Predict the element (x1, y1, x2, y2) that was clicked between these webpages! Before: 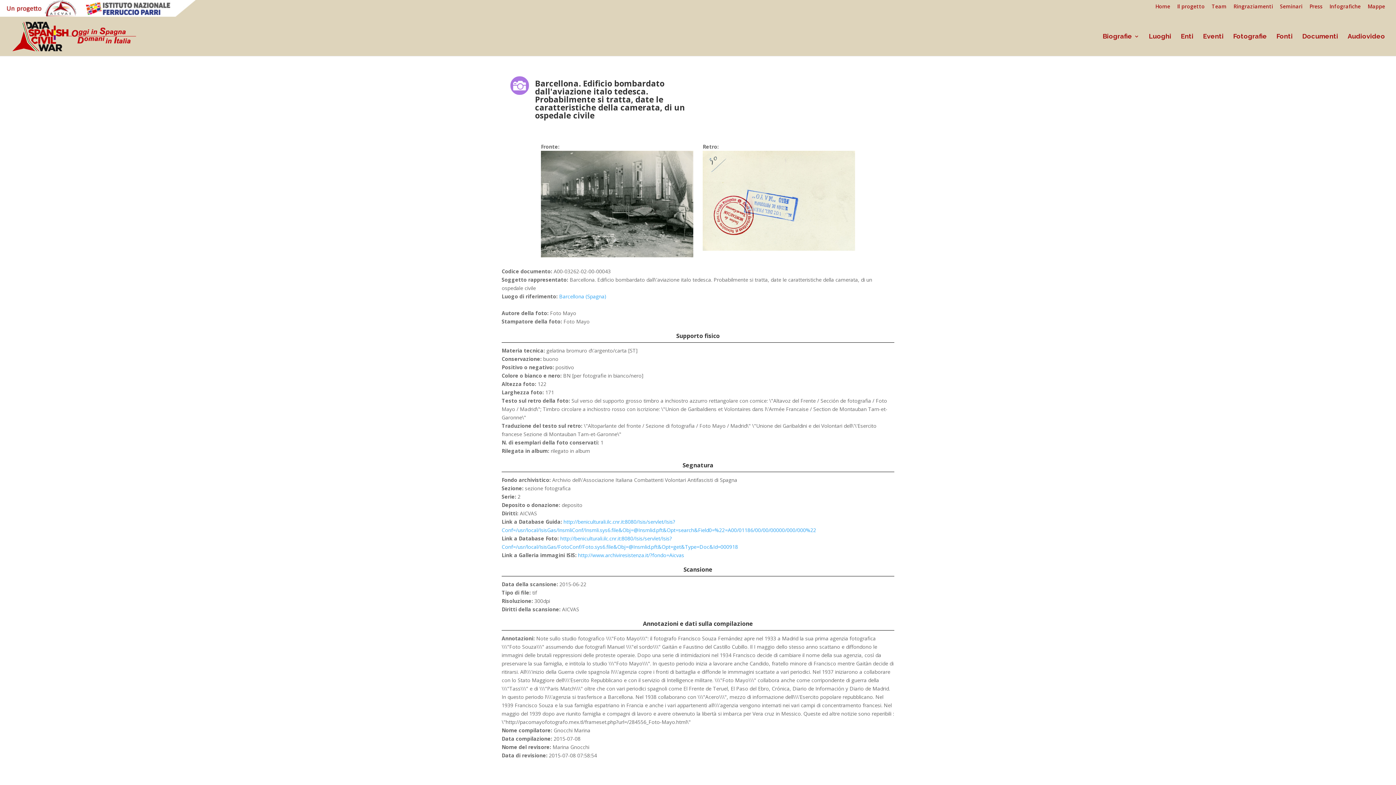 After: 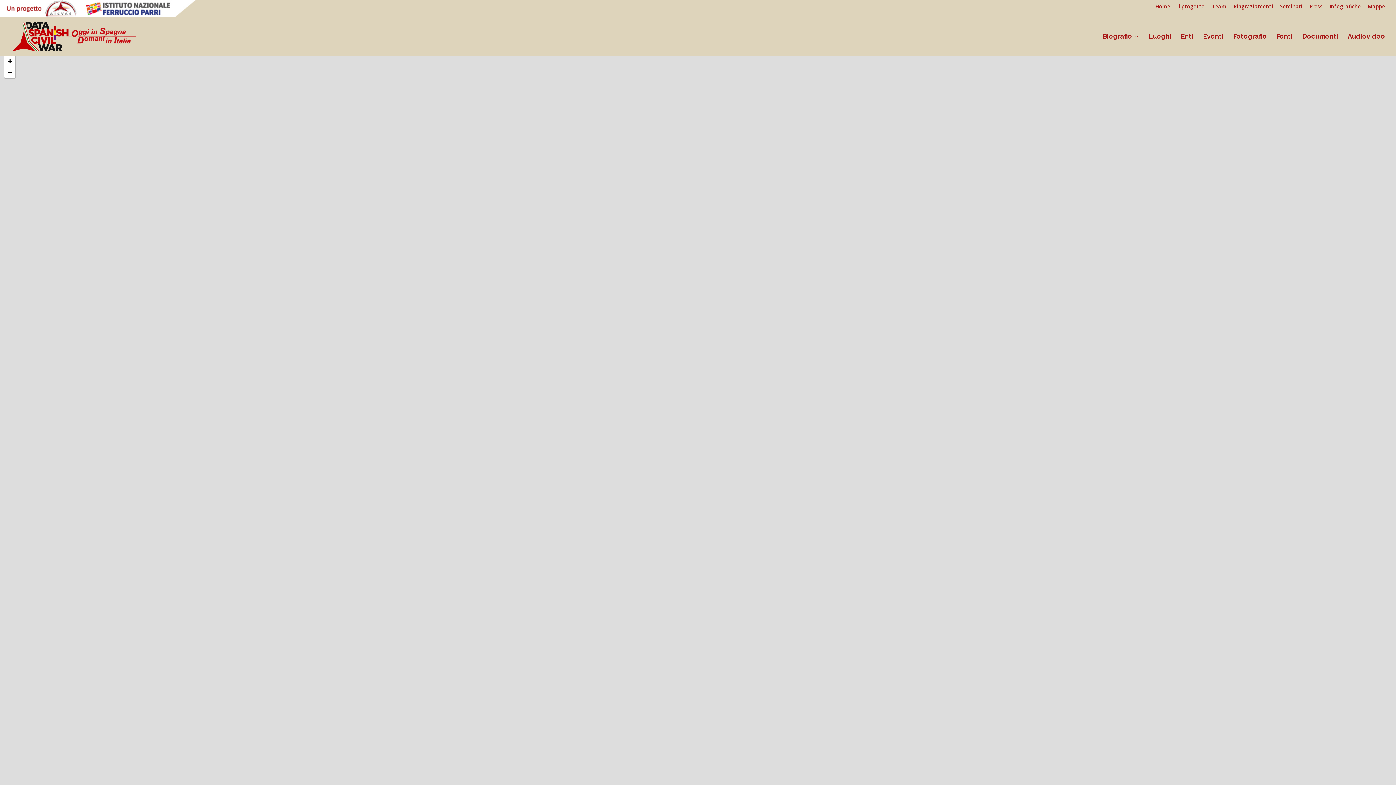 Action: bbox: (1155, 3, 1170, 12) label: Home